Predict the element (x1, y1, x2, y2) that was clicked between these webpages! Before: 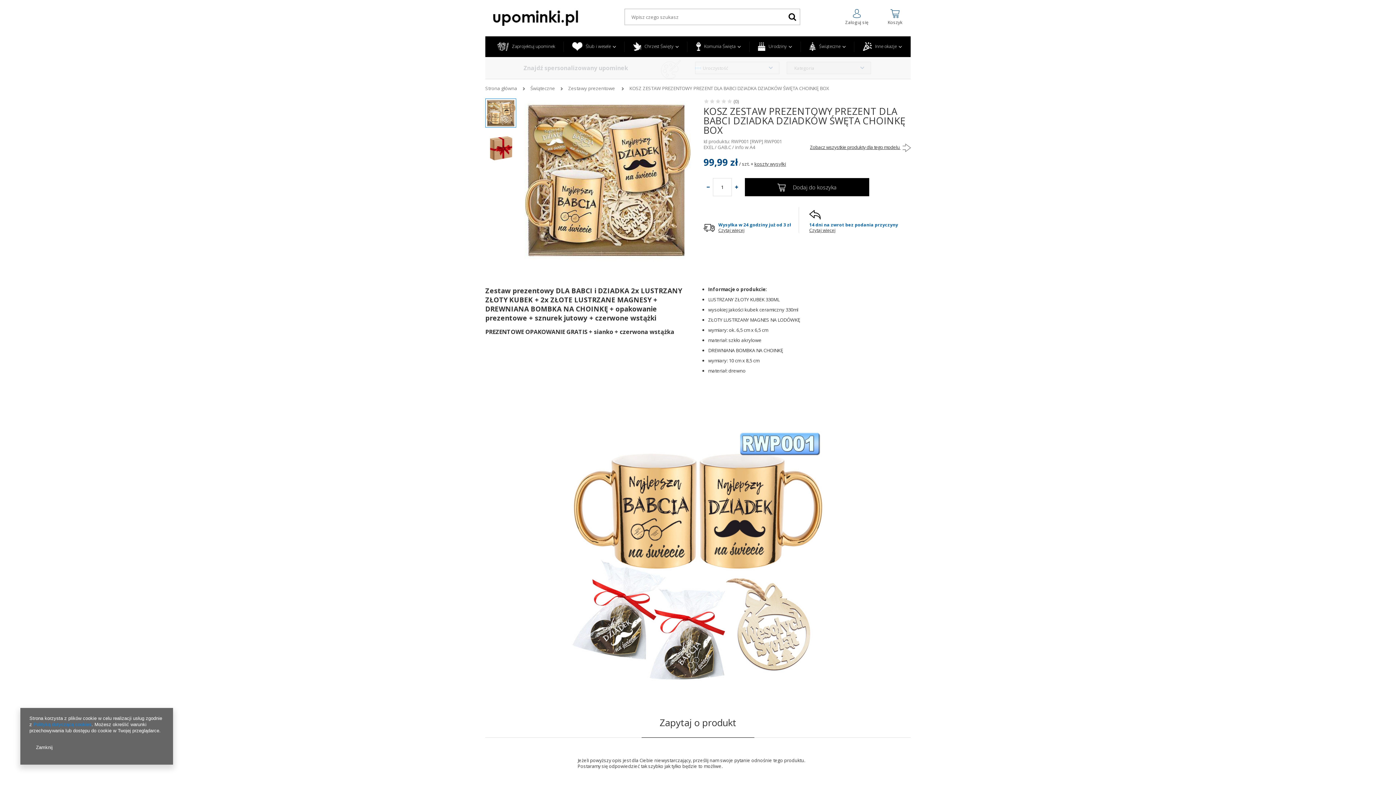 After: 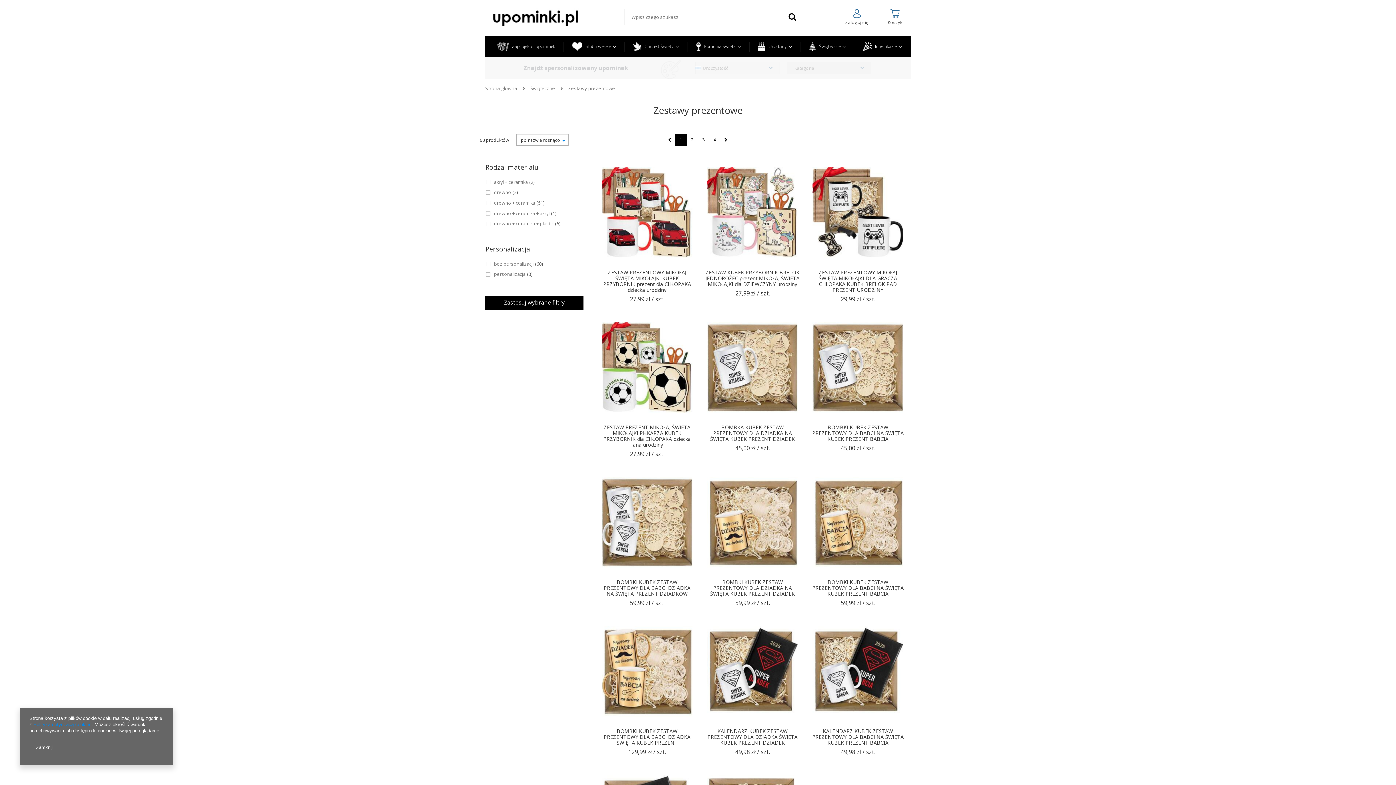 Action: label: Zestawy prezentowe  bbox: (568, 85, 616, 91)